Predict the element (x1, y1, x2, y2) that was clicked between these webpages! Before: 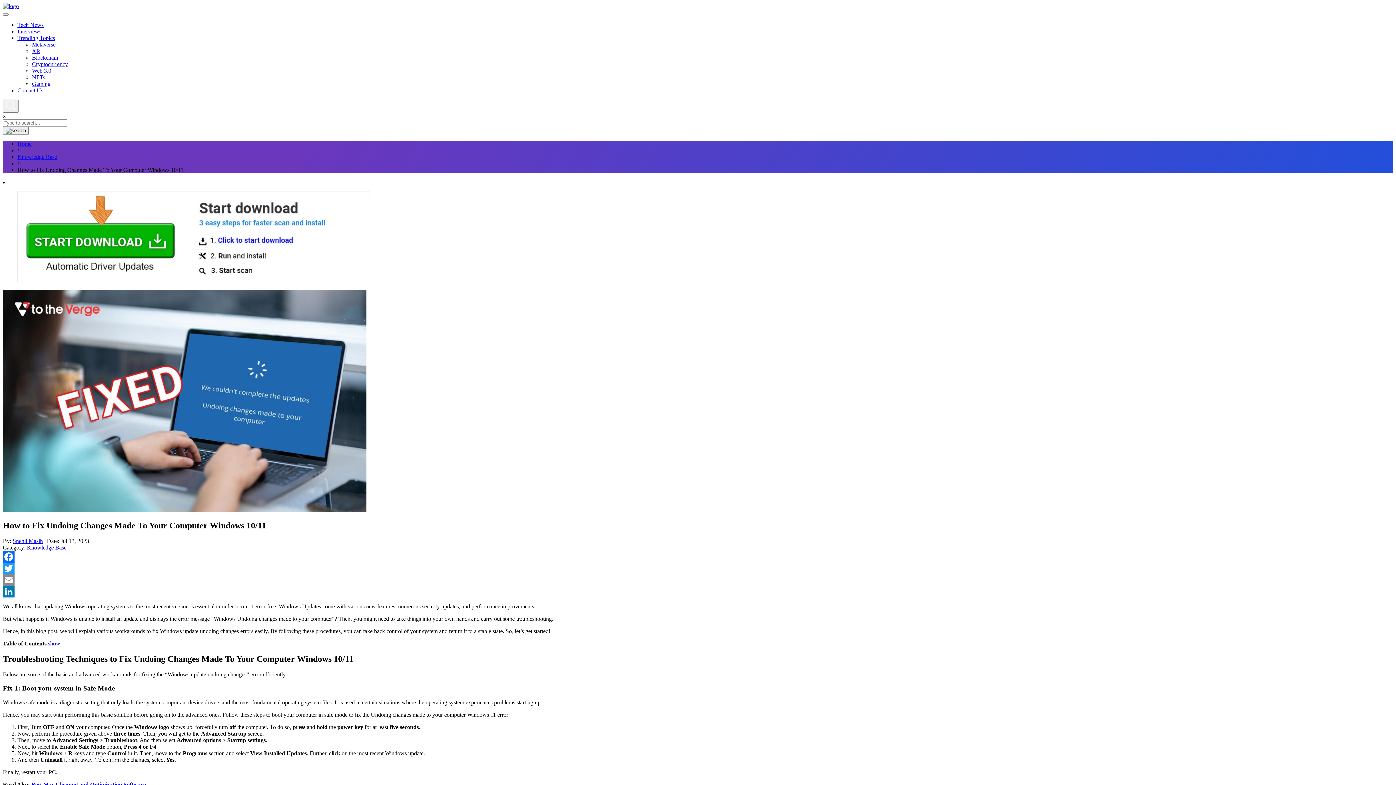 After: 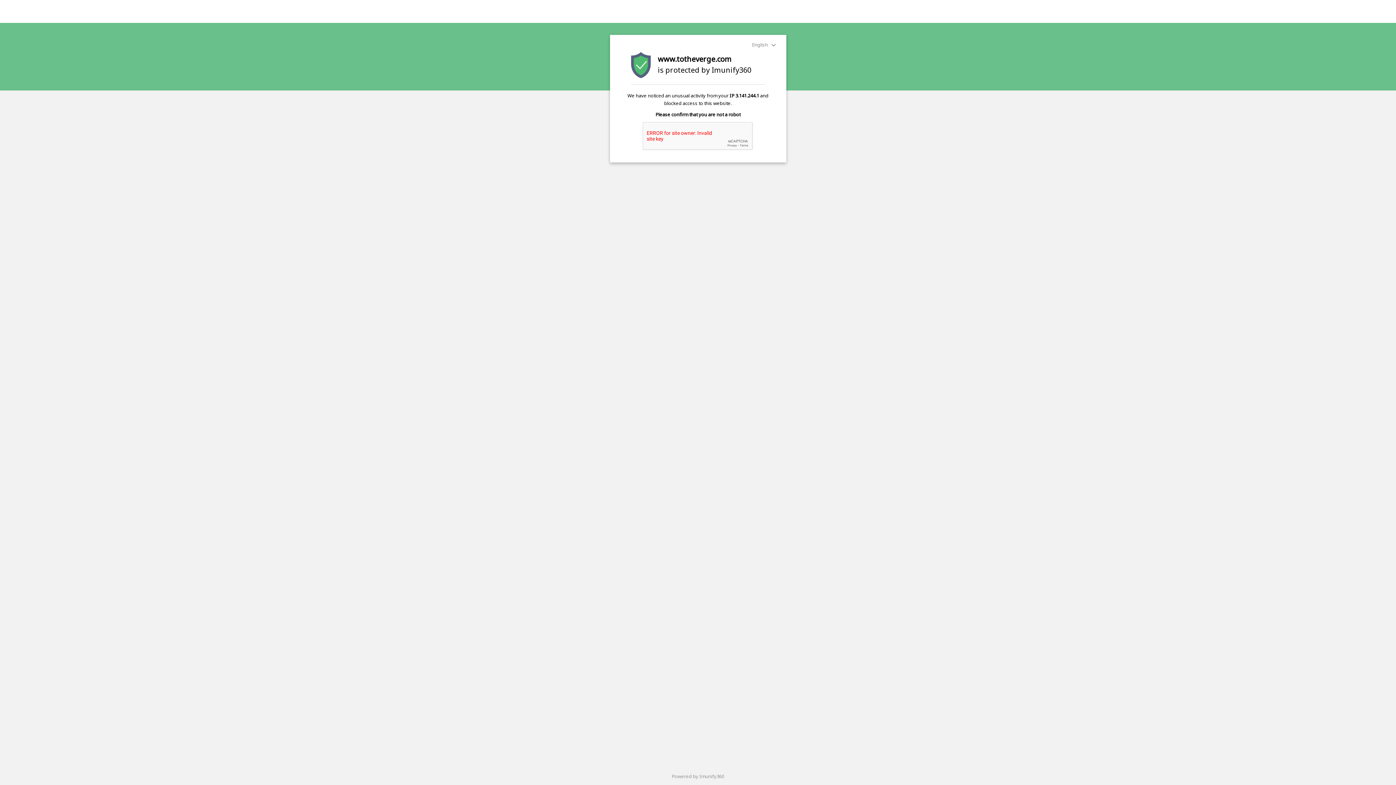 Action: label: Knowledge Base bbox: (26, 544, 66, 550)